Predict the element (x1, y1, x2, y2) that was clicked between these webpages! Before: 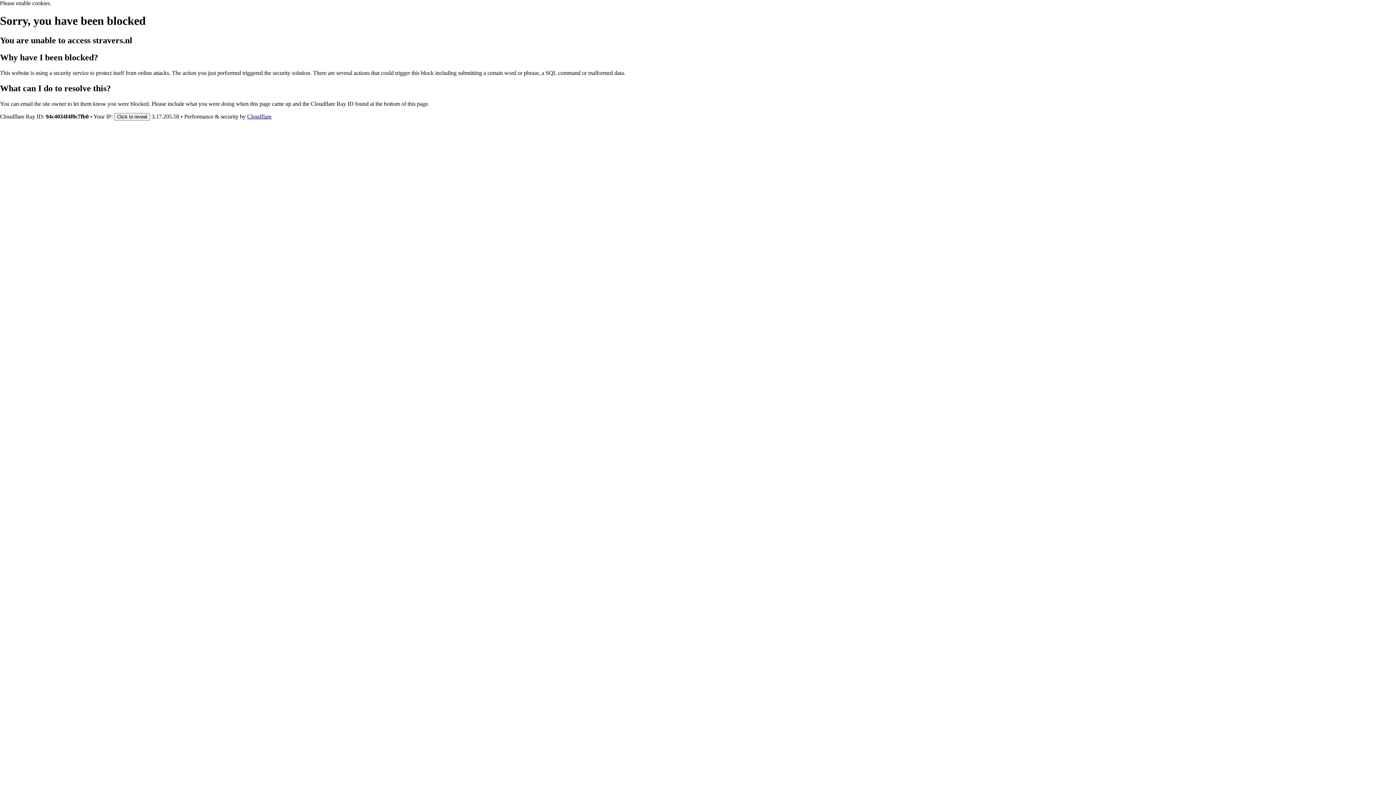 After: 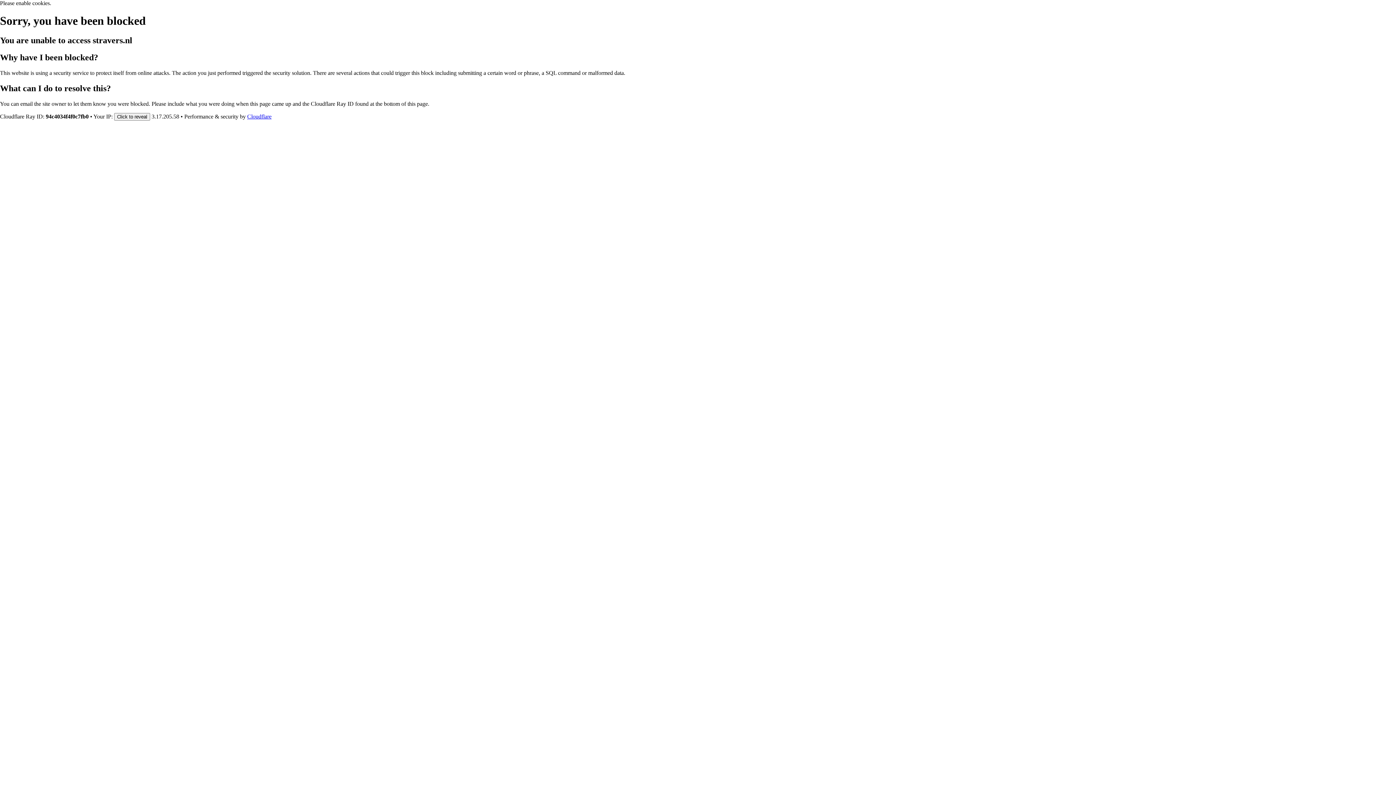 Action: label: Cloudflare bbox: (247, 113, 271, 119)